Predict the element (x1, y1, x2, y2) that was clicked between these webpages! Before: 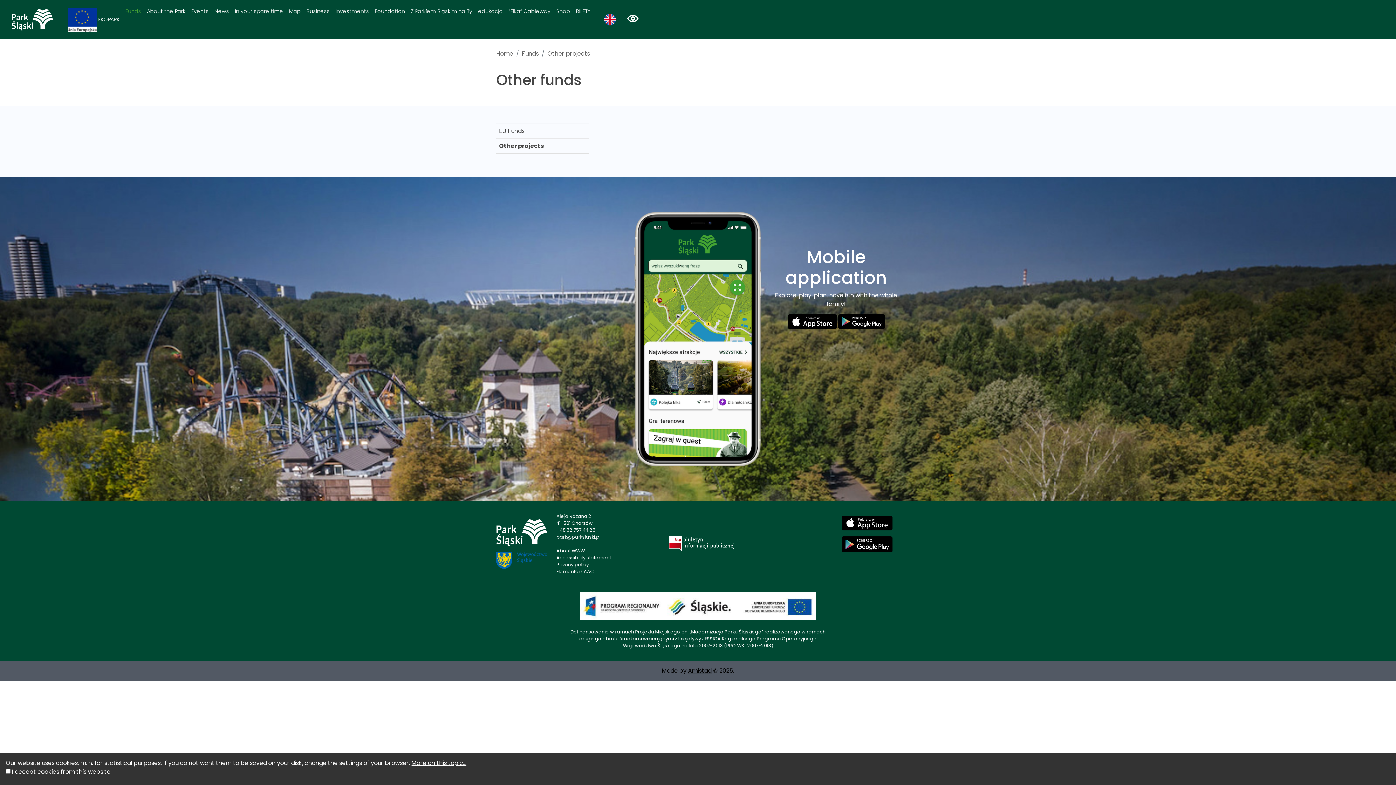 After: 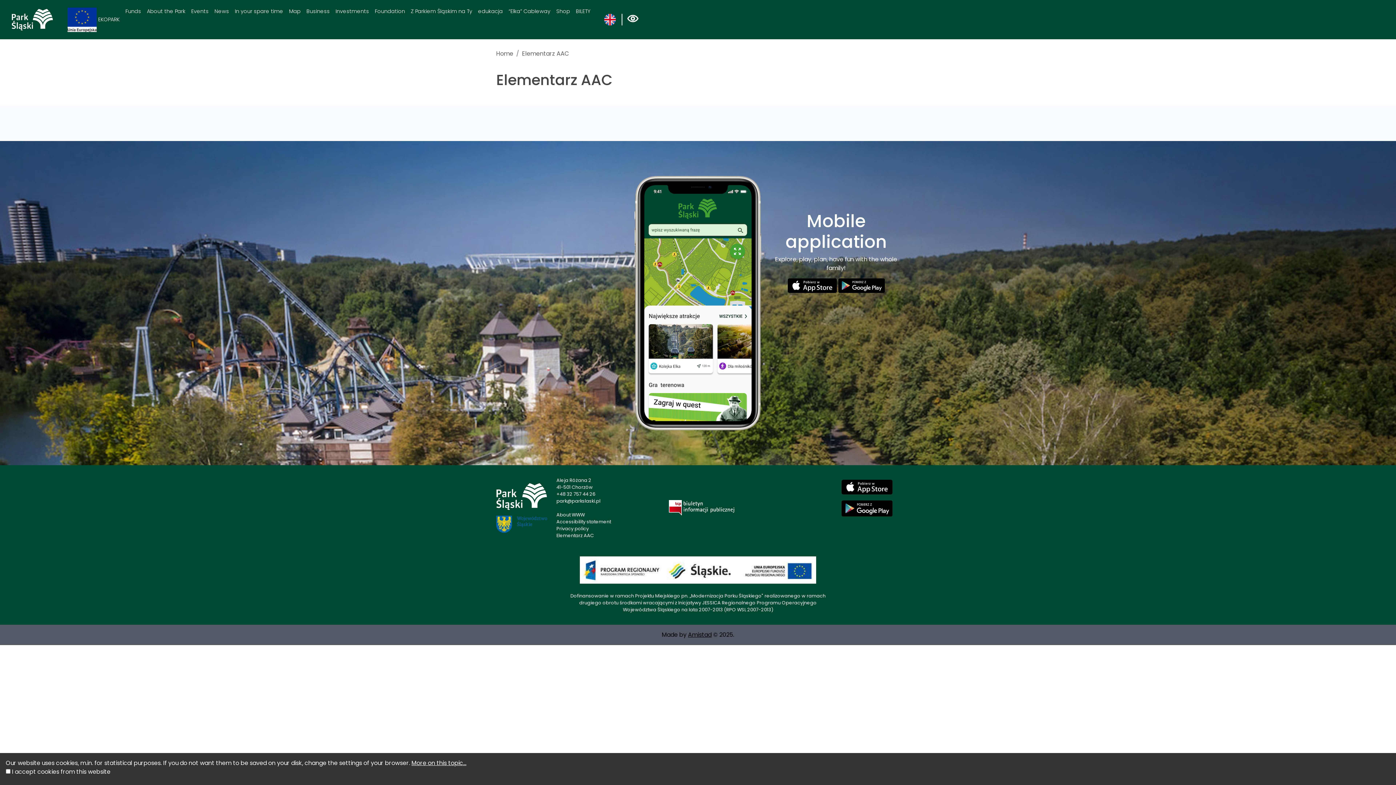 Action: label: Elementarz AAC bbox: (556, 568, 594, 574)